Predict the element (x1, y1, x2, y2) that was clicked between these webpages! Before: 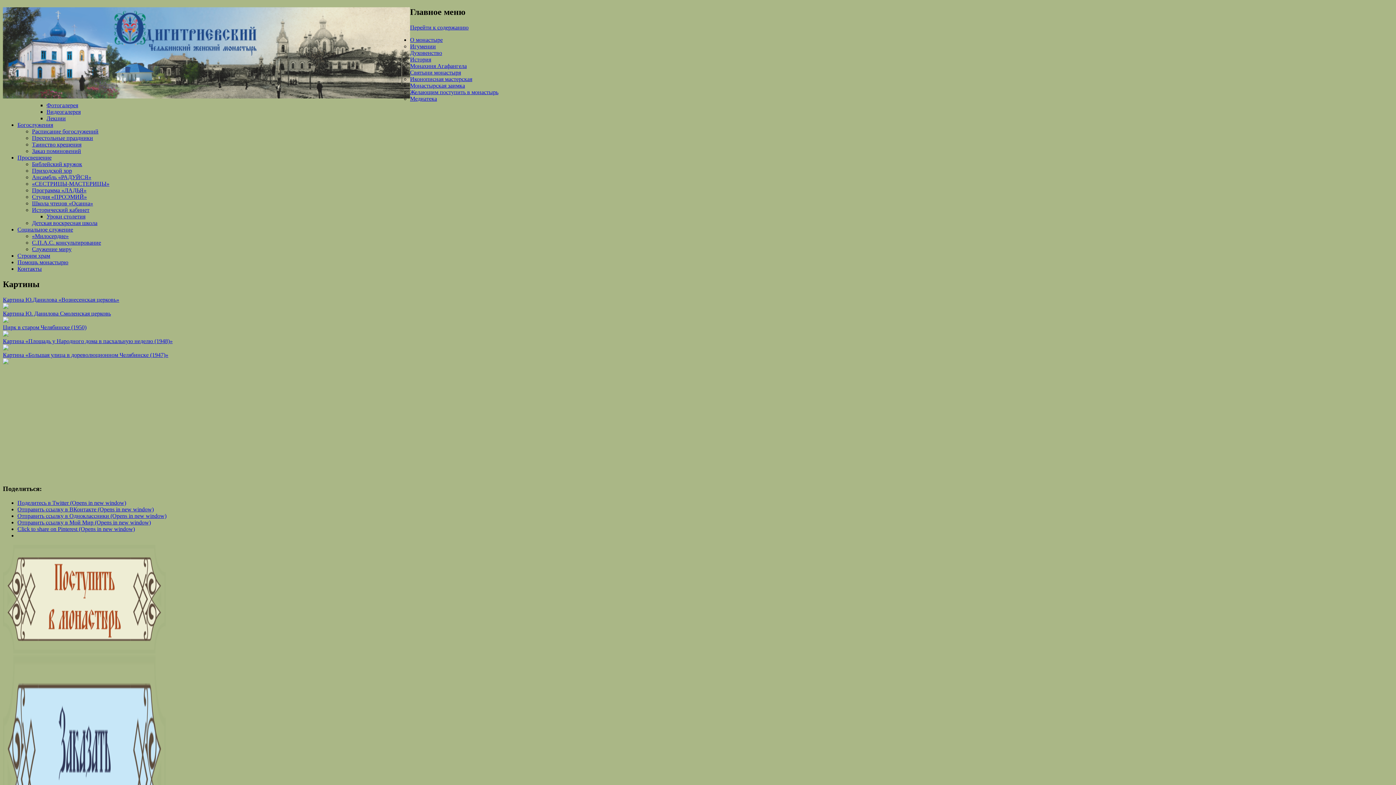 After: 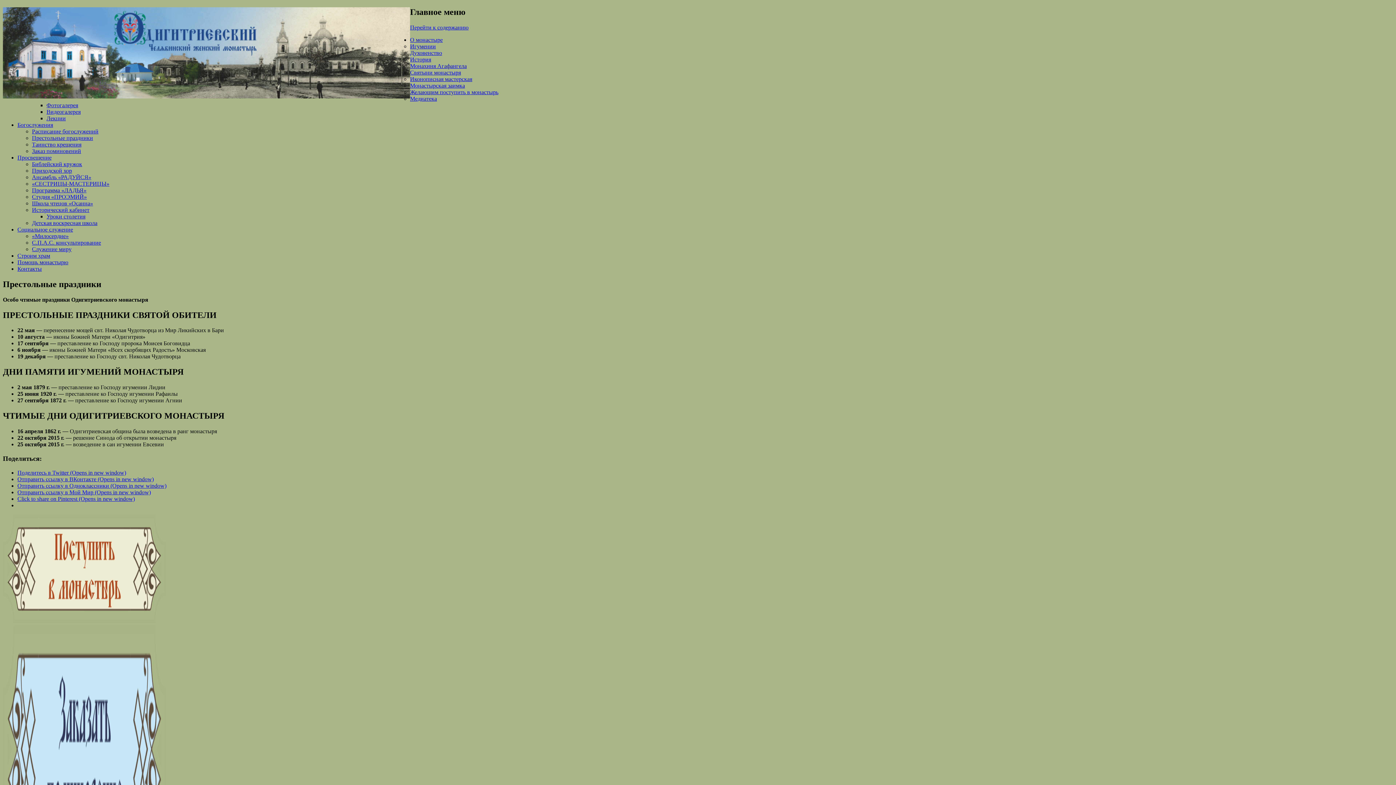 Action: bbox: (32, 134, 93, 141) label: Престольные праздники